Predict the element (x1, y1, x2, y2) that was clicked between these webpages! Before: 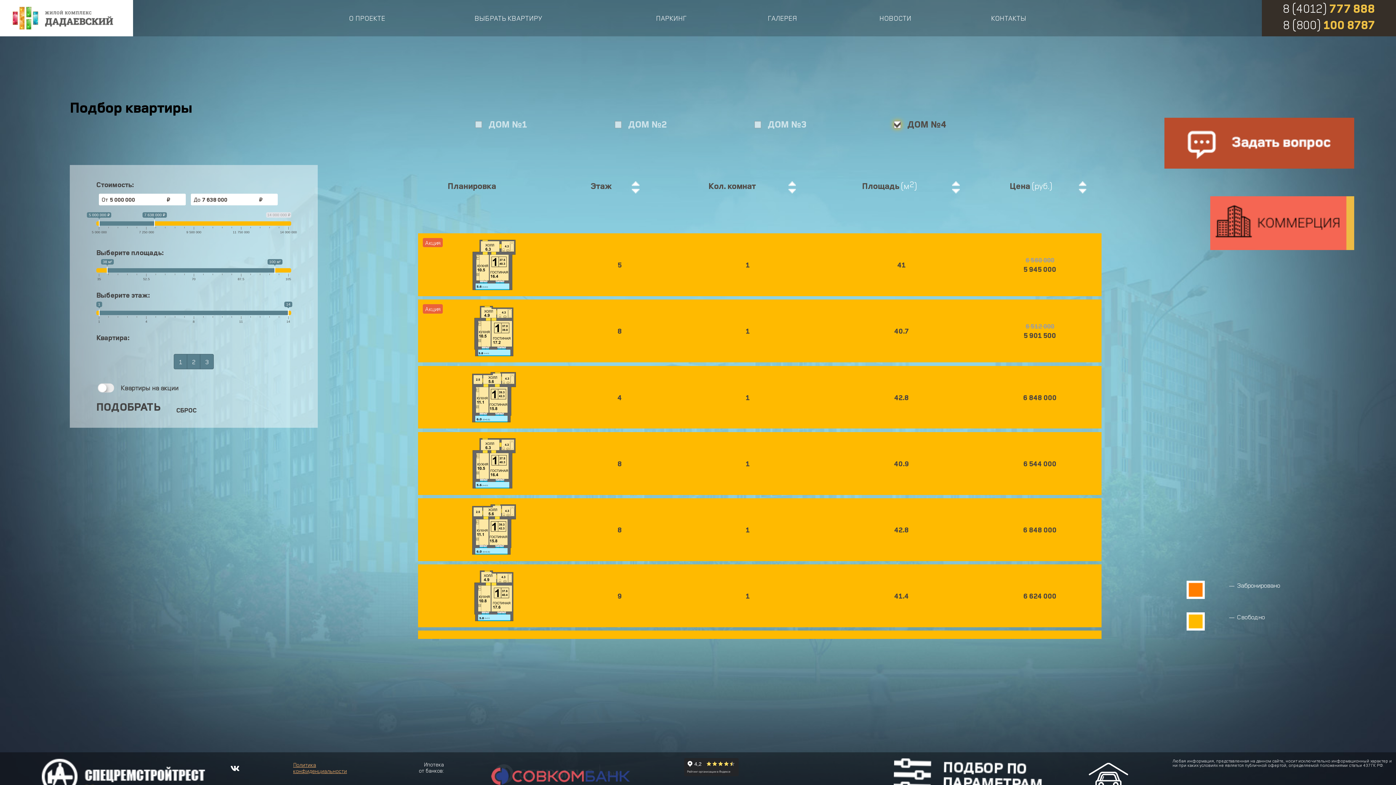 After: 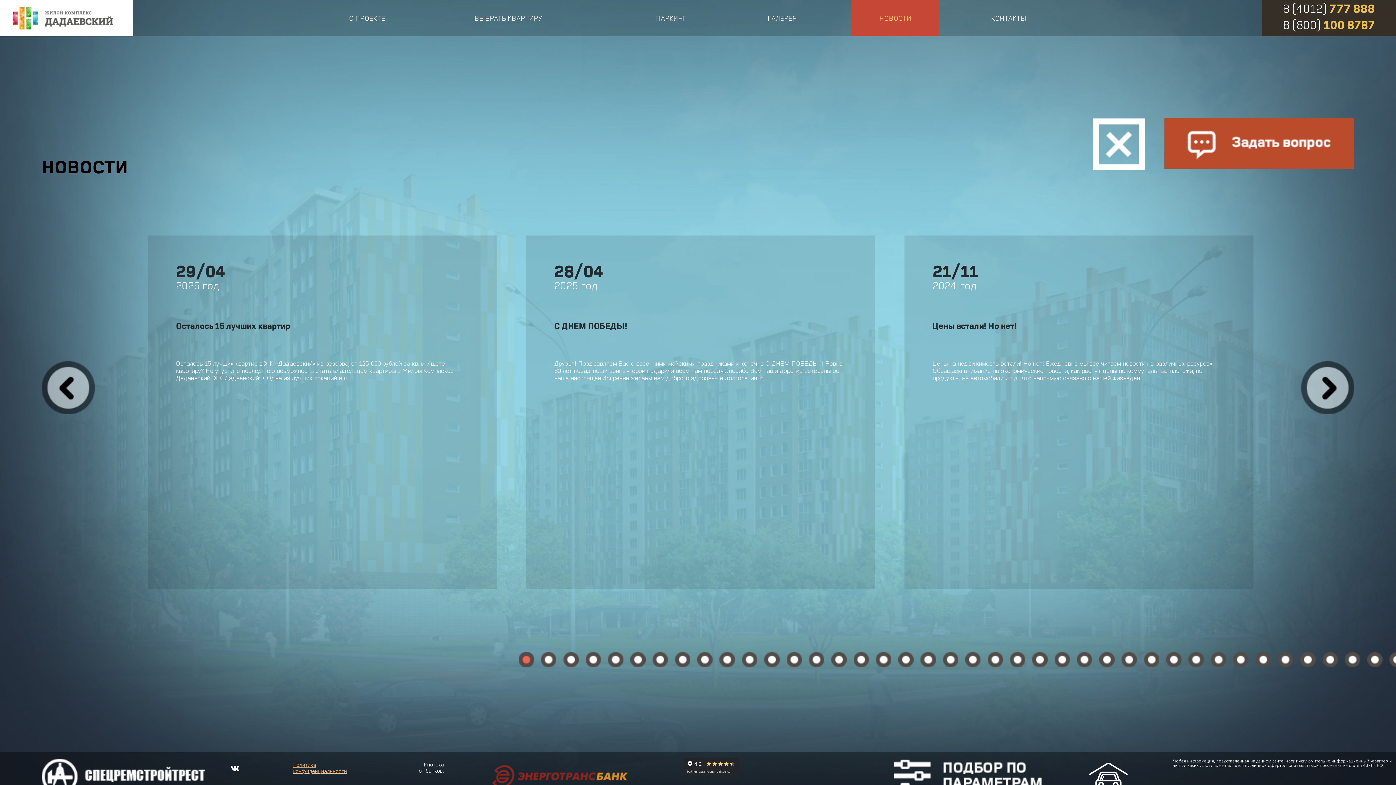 Action: bbox: (851, 0, 939, 36) label: НОВОСТИ